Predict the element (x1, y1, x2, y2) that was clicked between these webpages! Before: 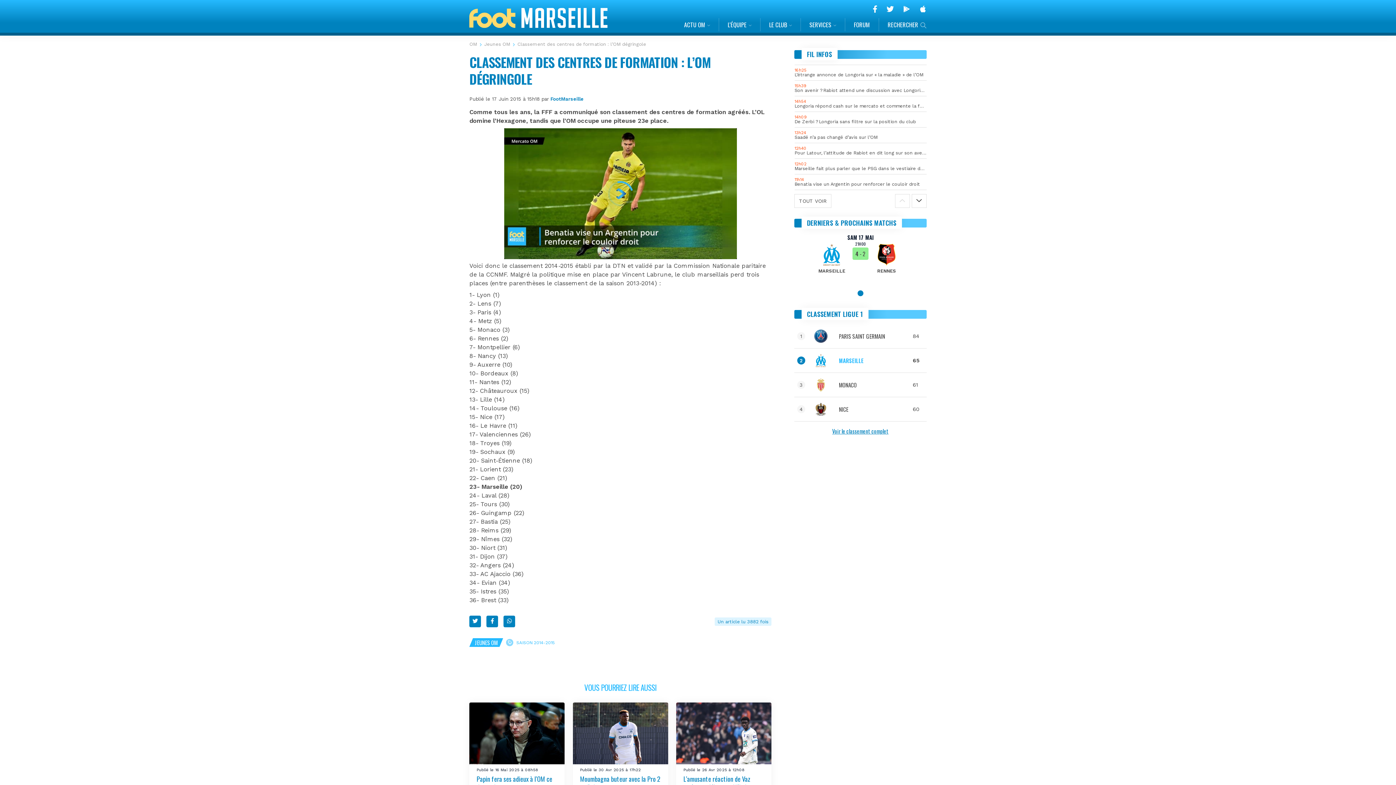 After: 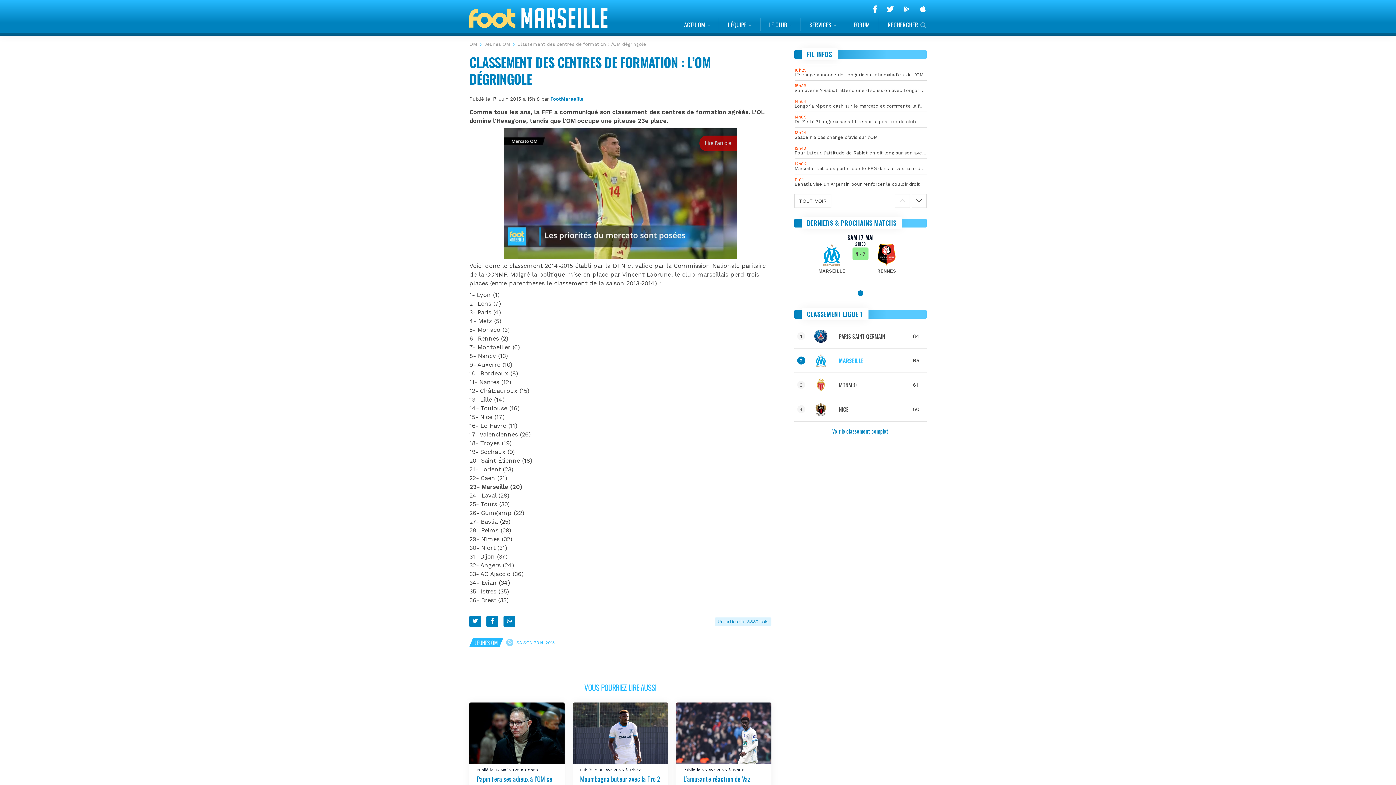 Action: bbox: (895, 194, 910, 208)